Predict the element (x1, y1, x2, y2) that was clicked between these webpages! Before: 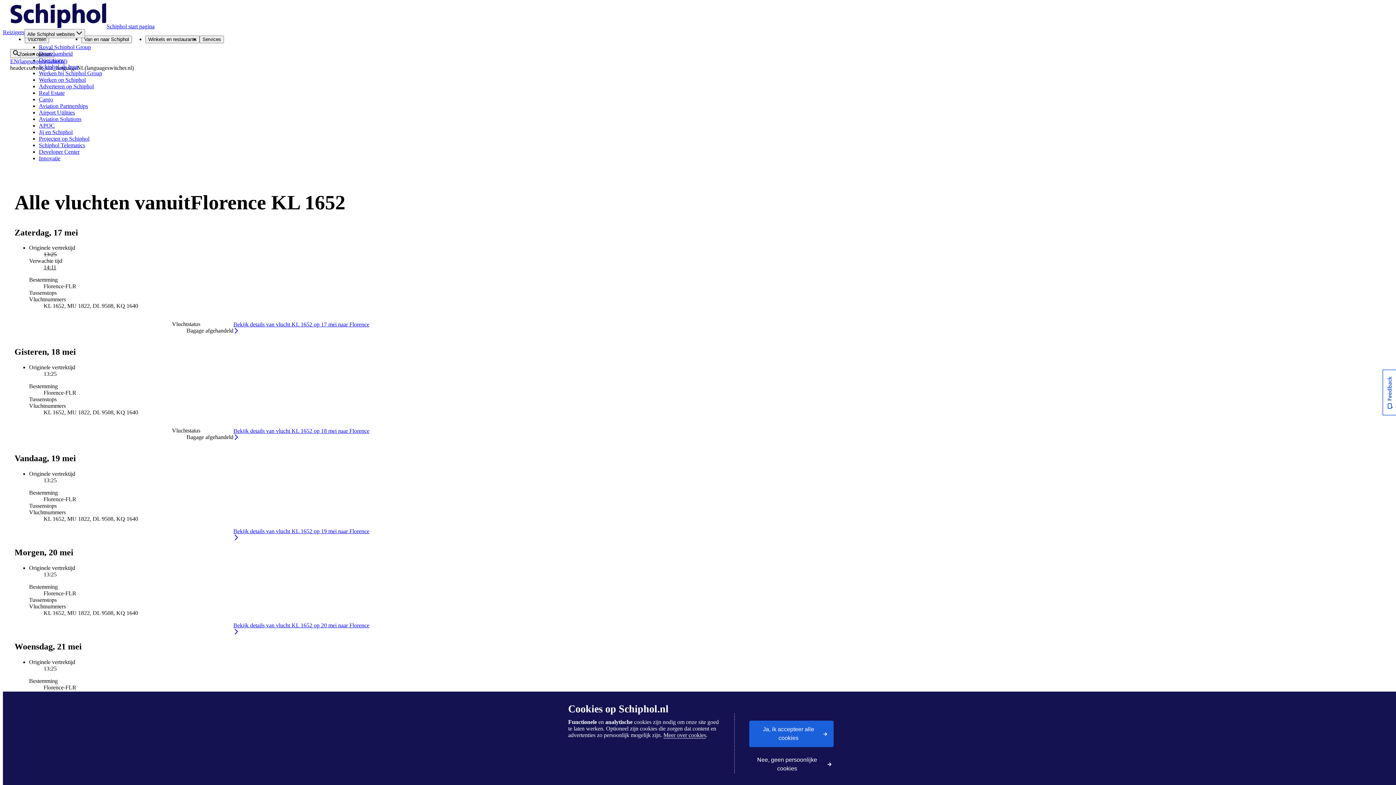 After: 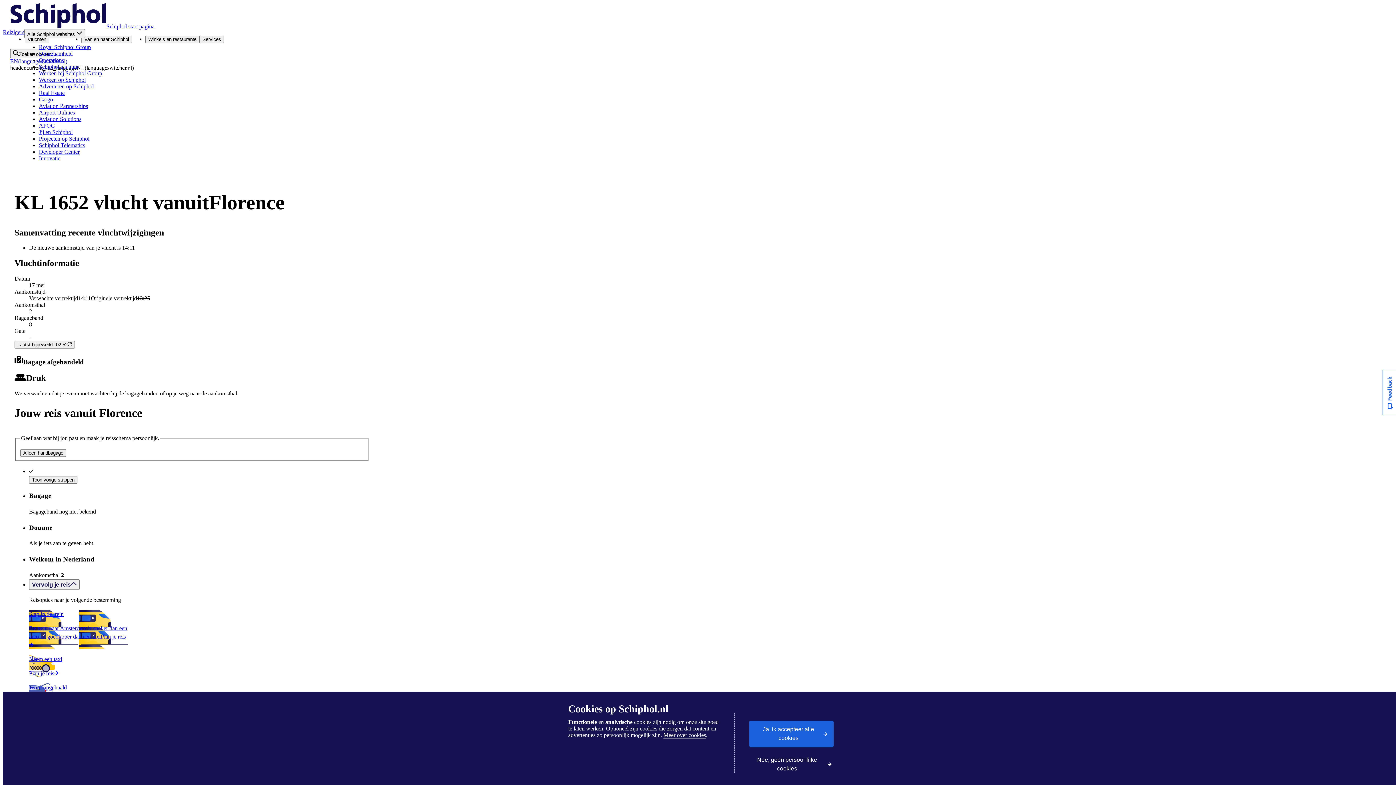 Action: bbox: (233, 321, 369, 333) label: Bekijk details van vlucht KL 1652 op 17 mei naar Florence